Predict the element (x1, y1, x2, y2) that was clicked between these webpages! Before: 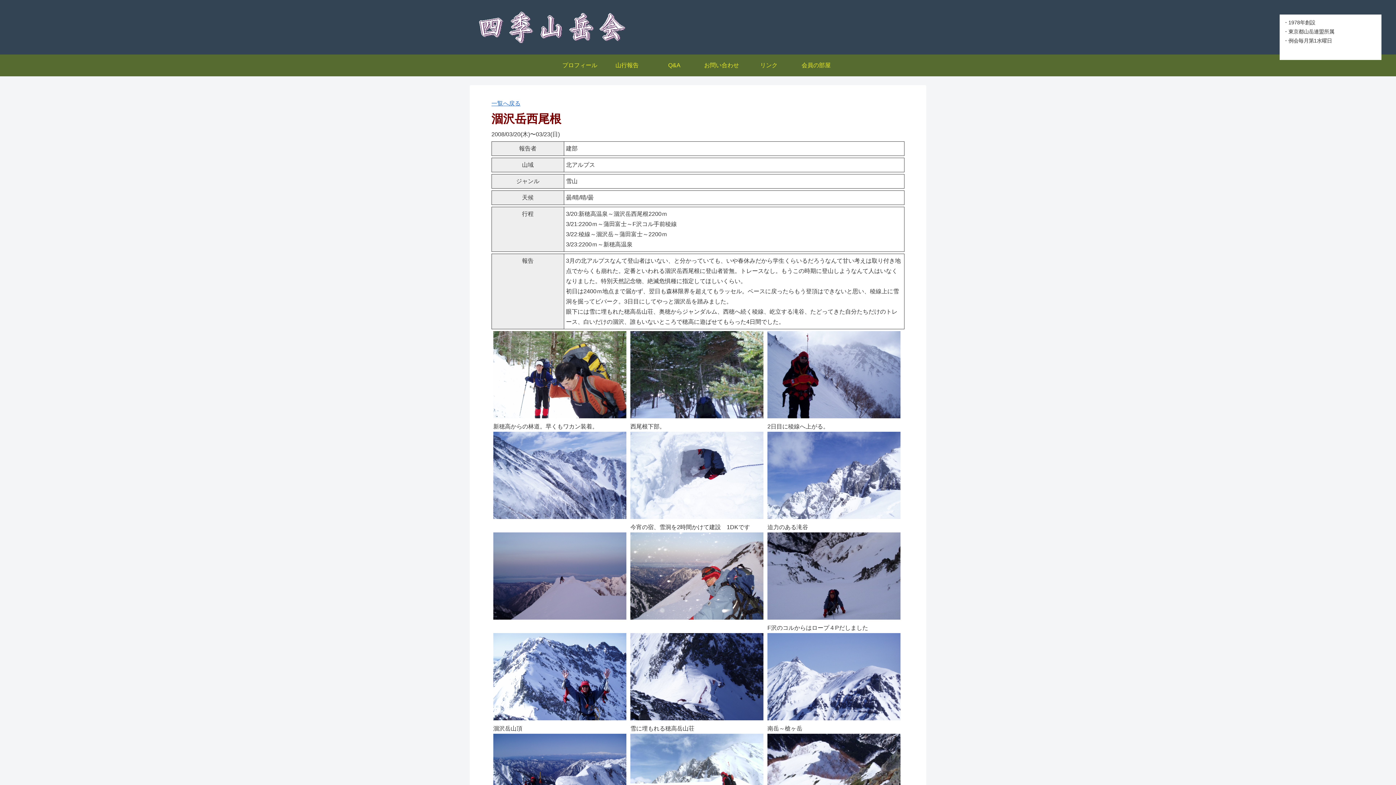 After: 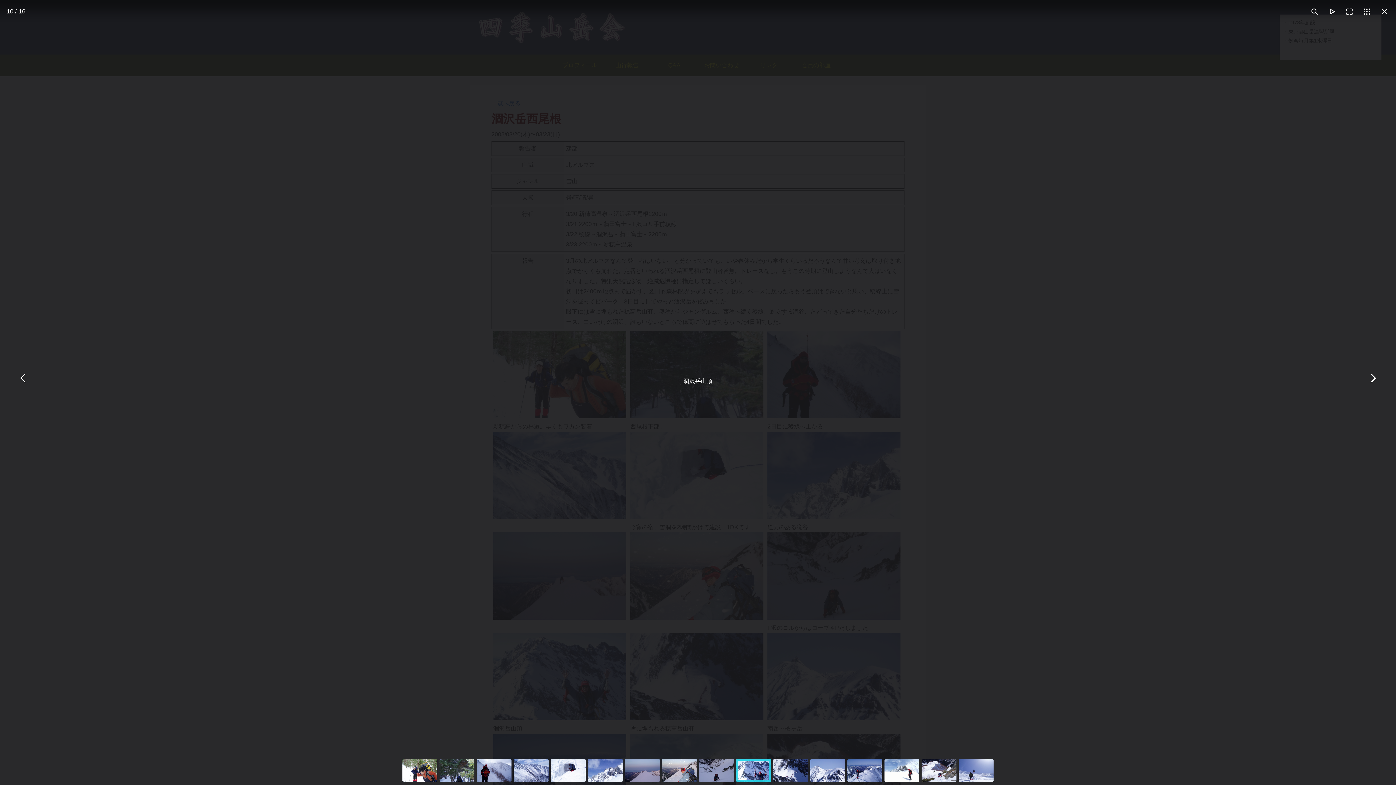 Action: bbox: (493, 715, 626, 721)